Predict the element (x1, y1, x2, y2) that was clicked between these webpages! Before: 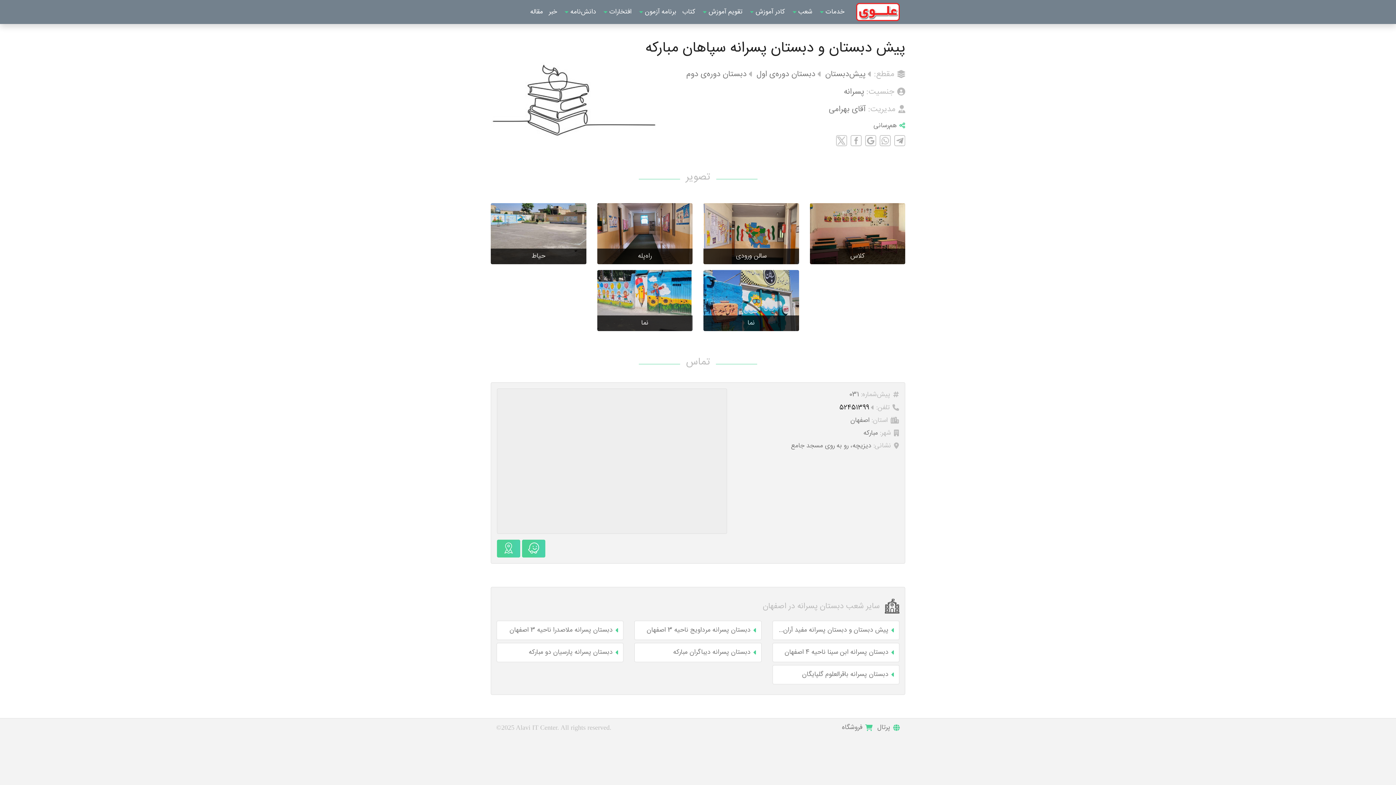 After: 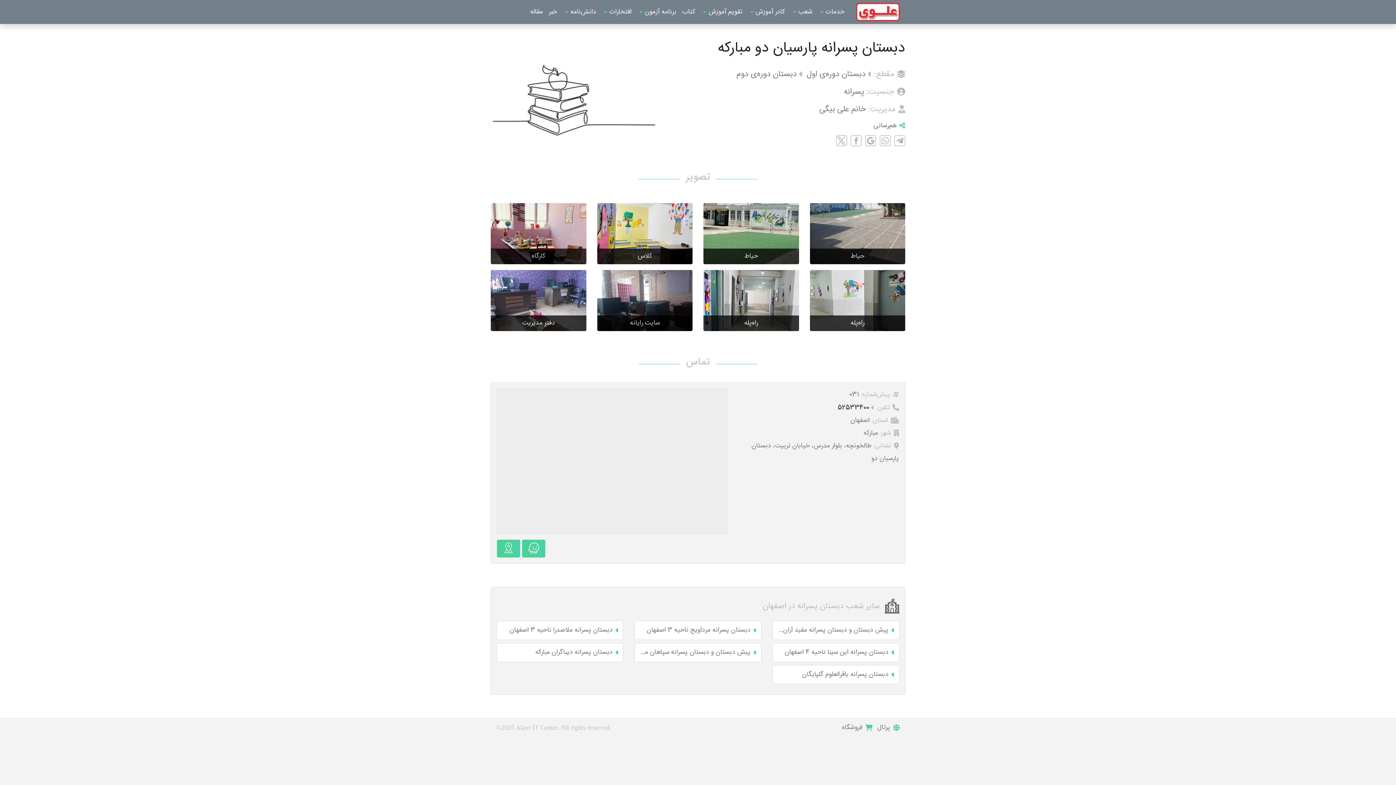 Action: label: دبستان پسرانه پارسیان دو مبارکه bbox: (497, 643, 623, 662)